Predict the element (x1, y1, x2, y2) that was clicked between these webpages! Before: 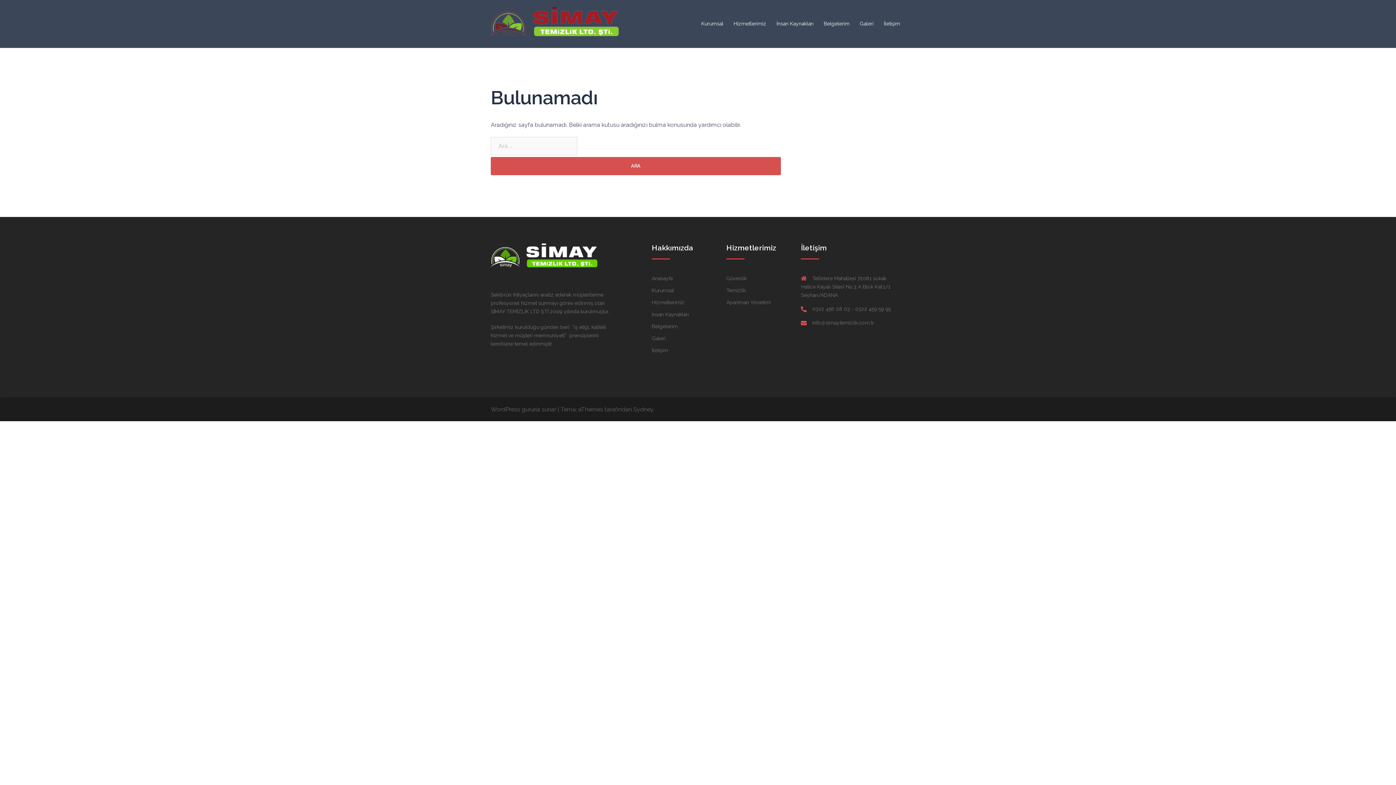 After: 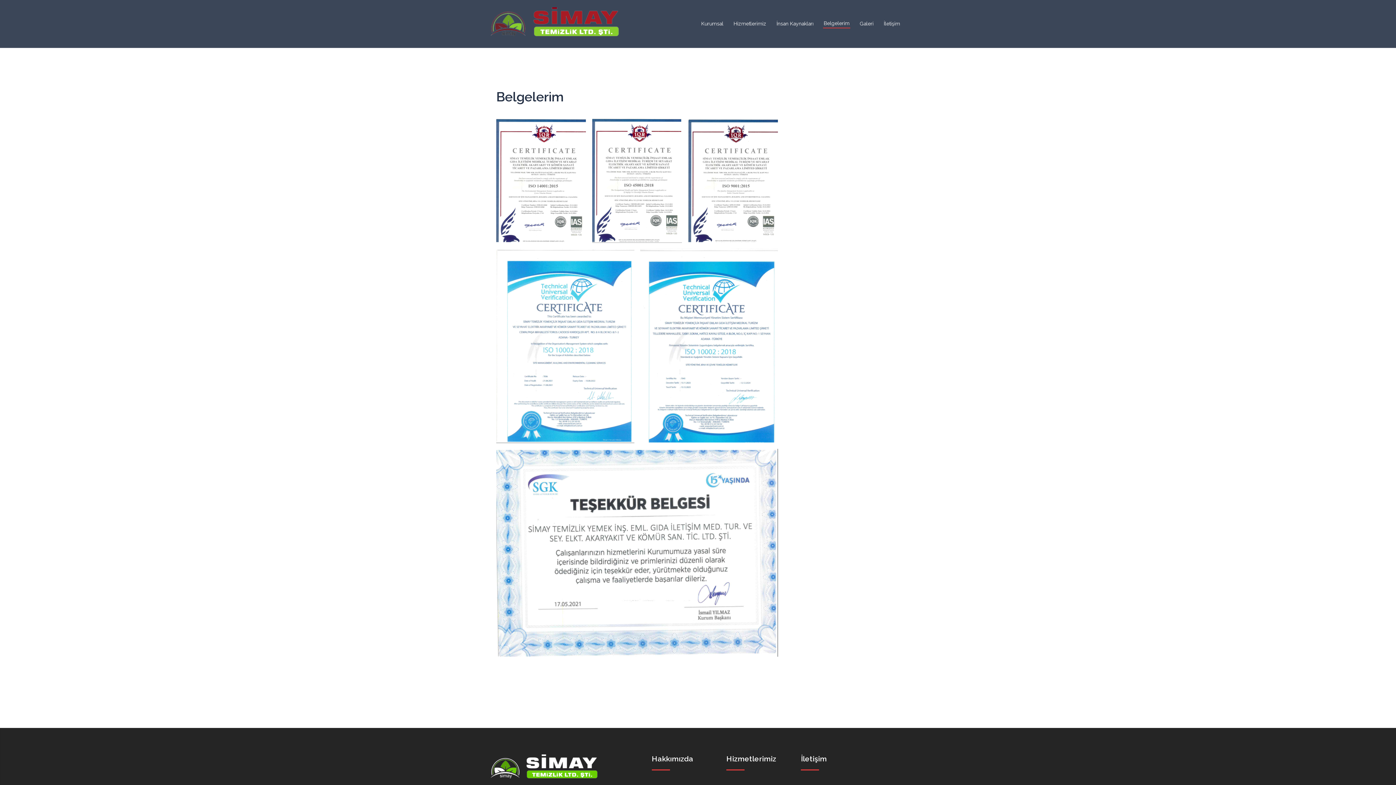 Action: bbox: (824, 19, 849, 27) label: Belgelerim